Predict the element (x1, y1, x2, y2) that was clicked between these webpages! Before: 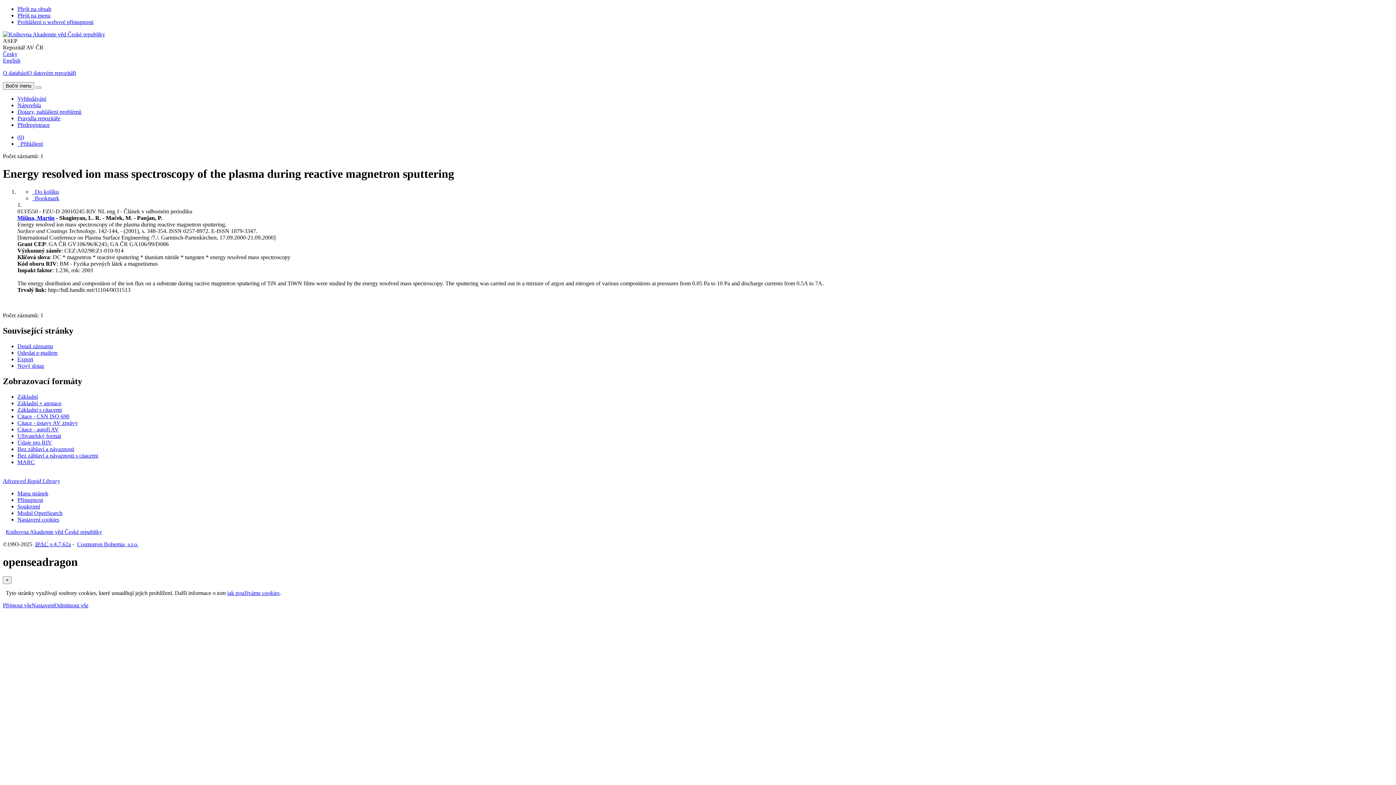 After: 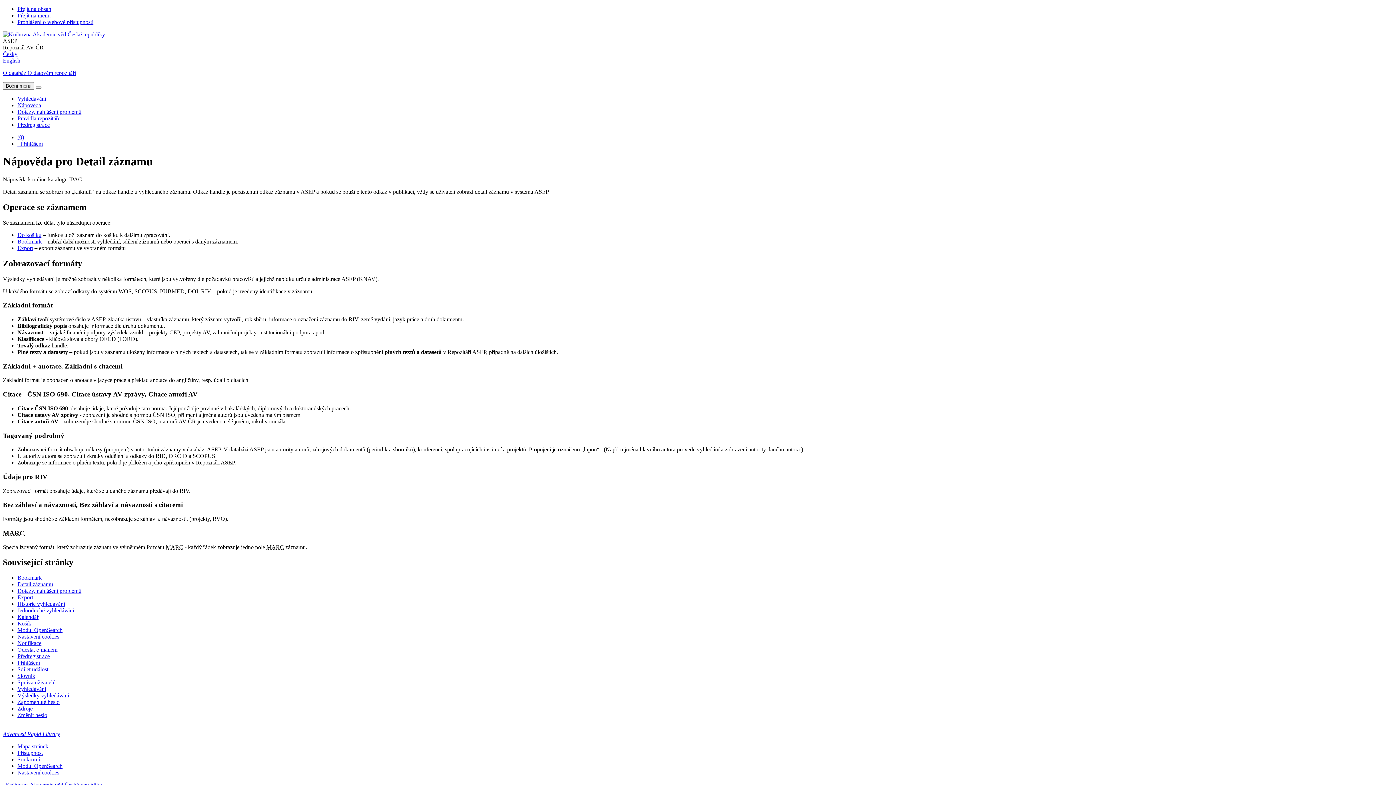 Action: label: Nápověda k online katalogu IPAC bbox: (17, 102, 41, 108)